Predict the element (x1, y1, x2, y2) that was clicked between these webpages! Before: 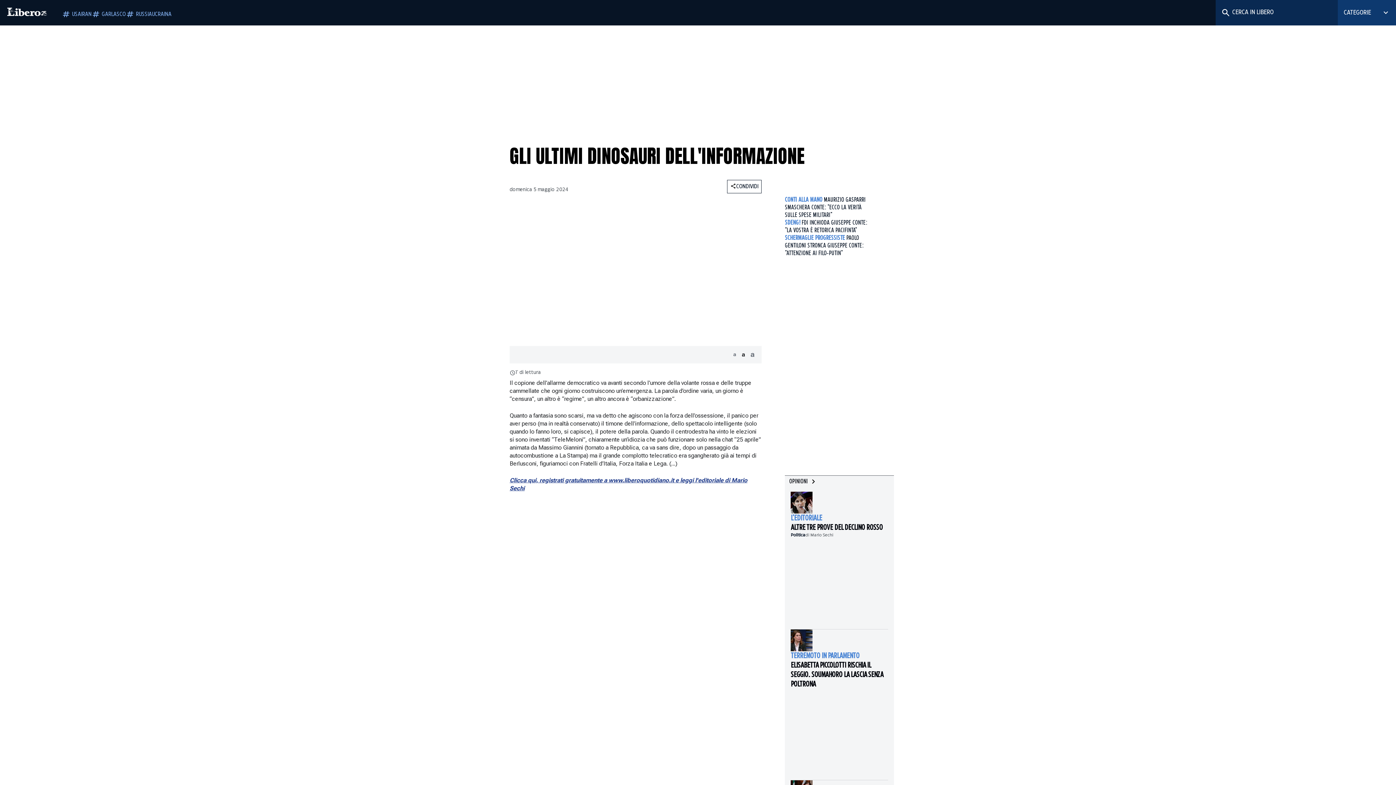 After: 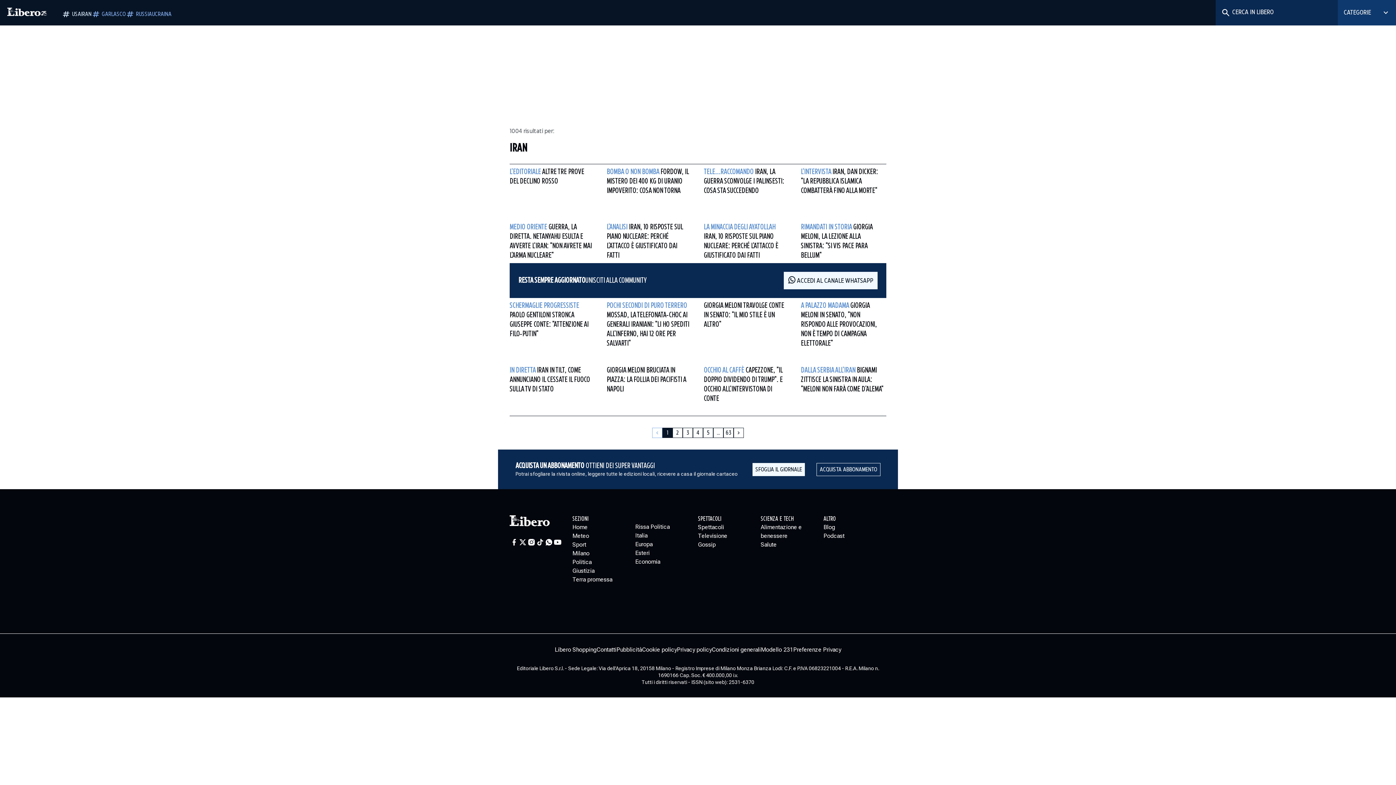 Action: label: USAIRAN bbox: (61, 9, 91, 18)